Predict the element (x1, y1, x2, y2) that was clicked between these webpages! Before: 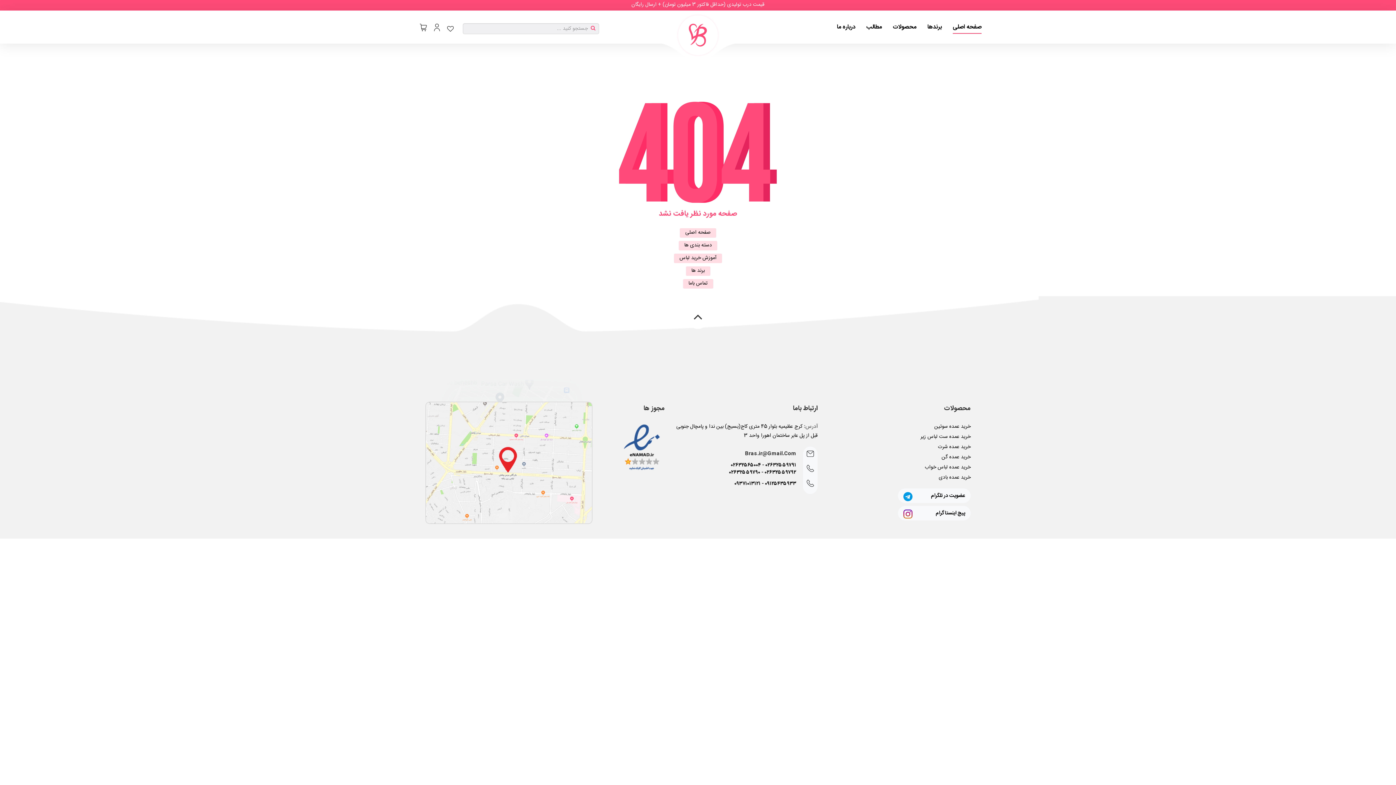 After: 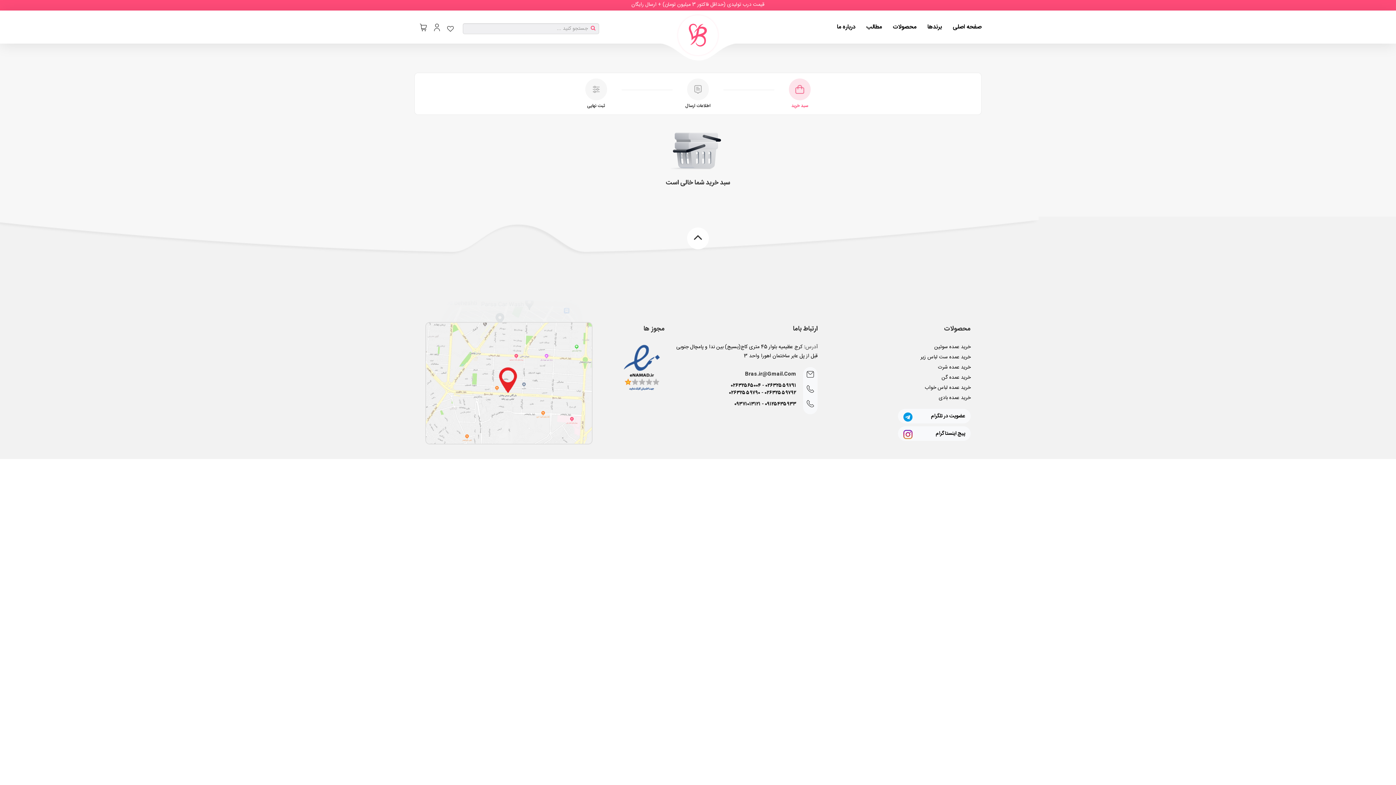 Action: bbox: (420, 22, 426, 33)